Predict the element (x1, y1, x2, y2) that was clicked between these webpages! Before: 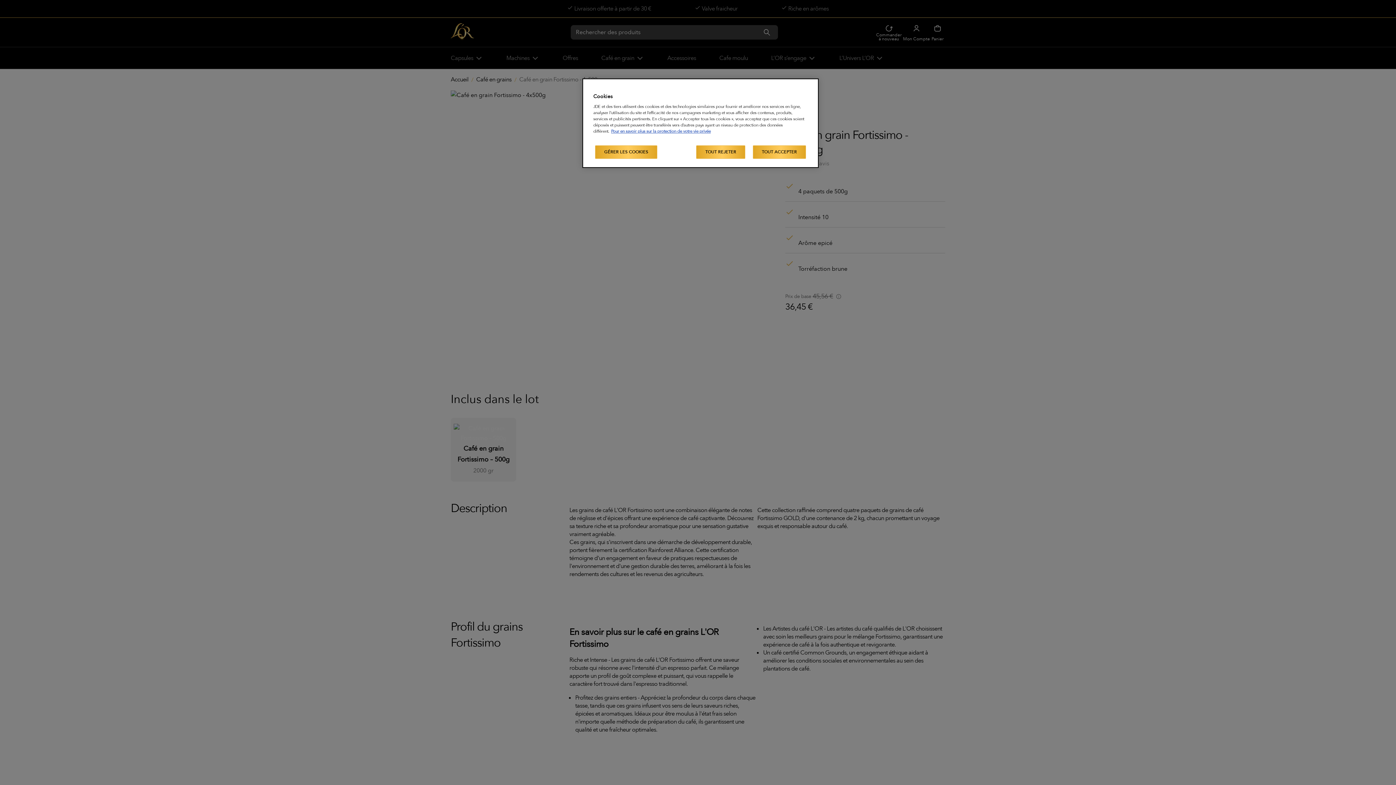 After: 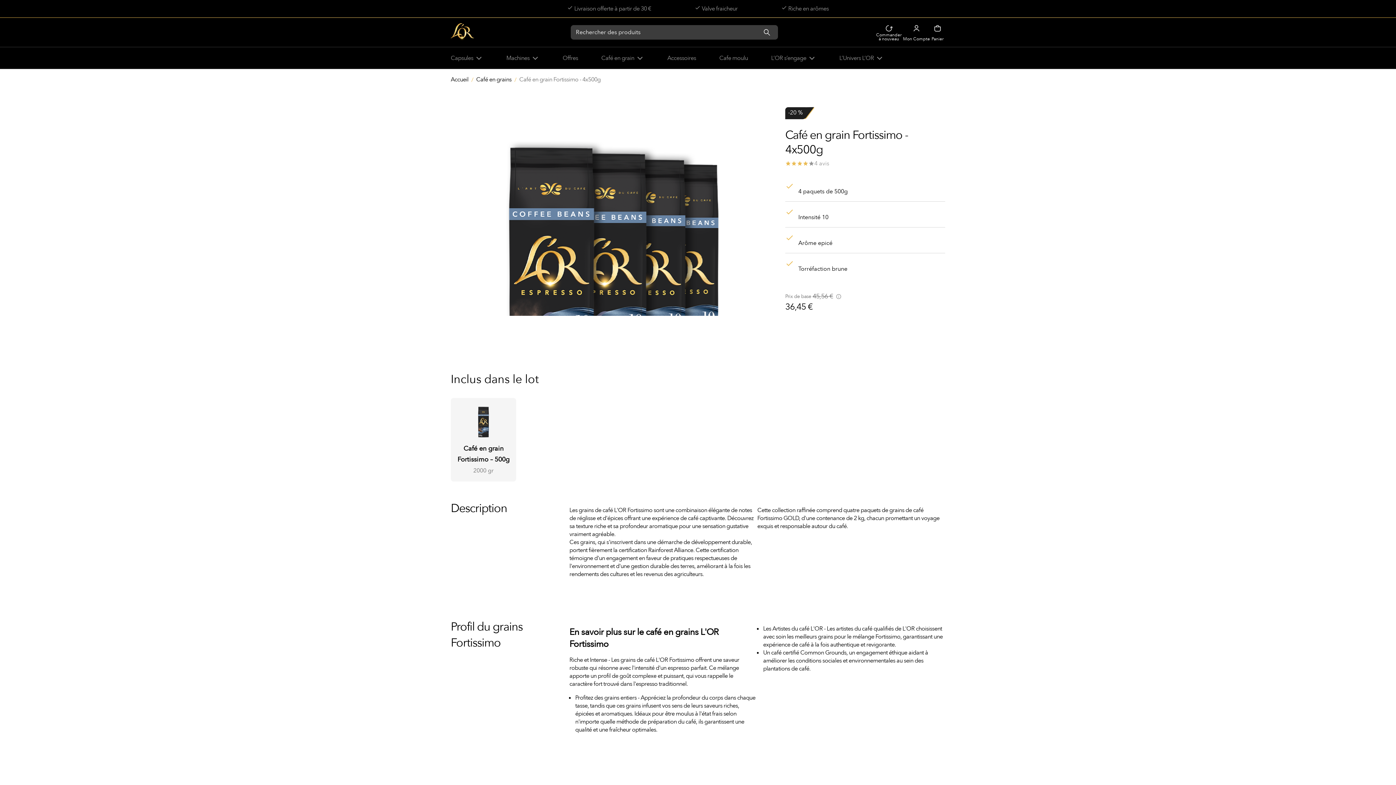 Action: bbox: (752, 145, 806, 158) label: TOUT ACCEPTER